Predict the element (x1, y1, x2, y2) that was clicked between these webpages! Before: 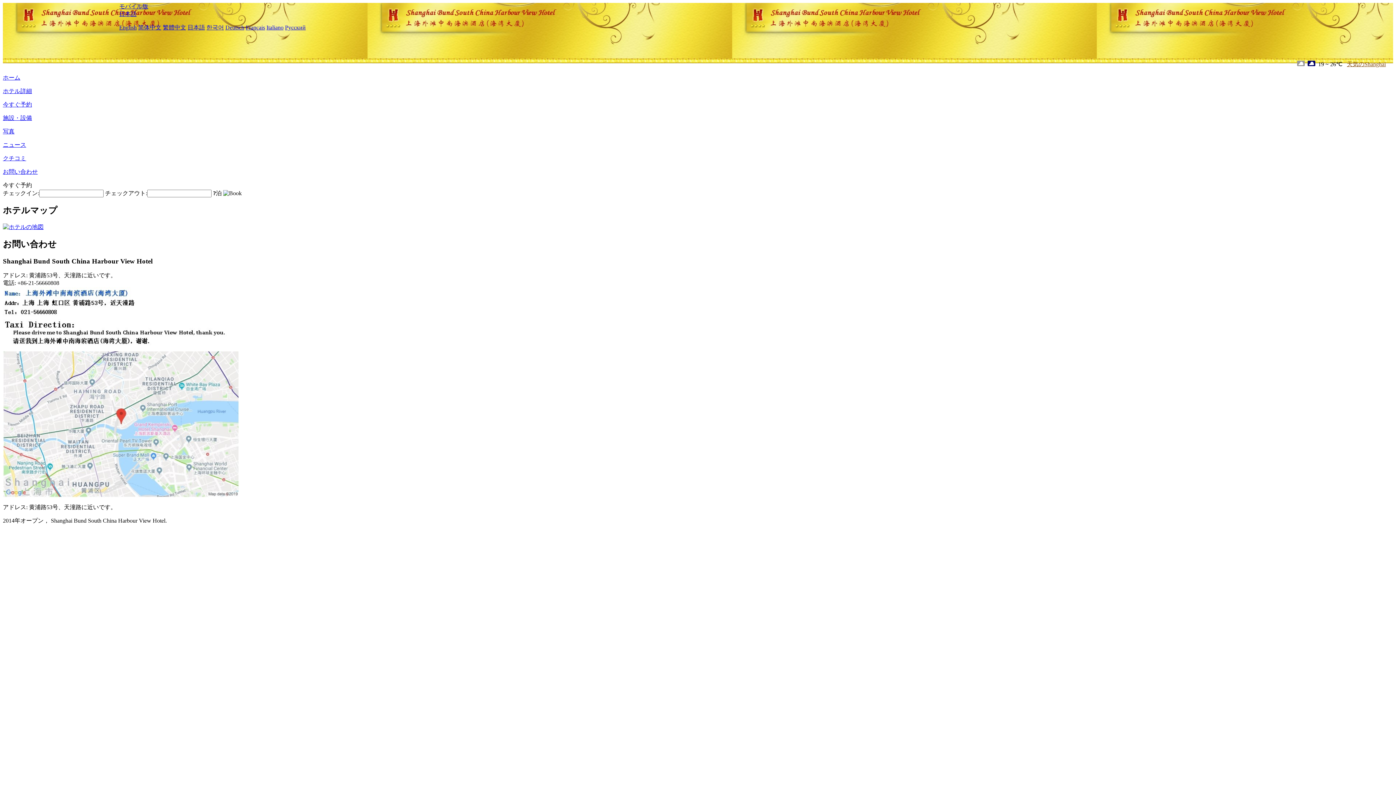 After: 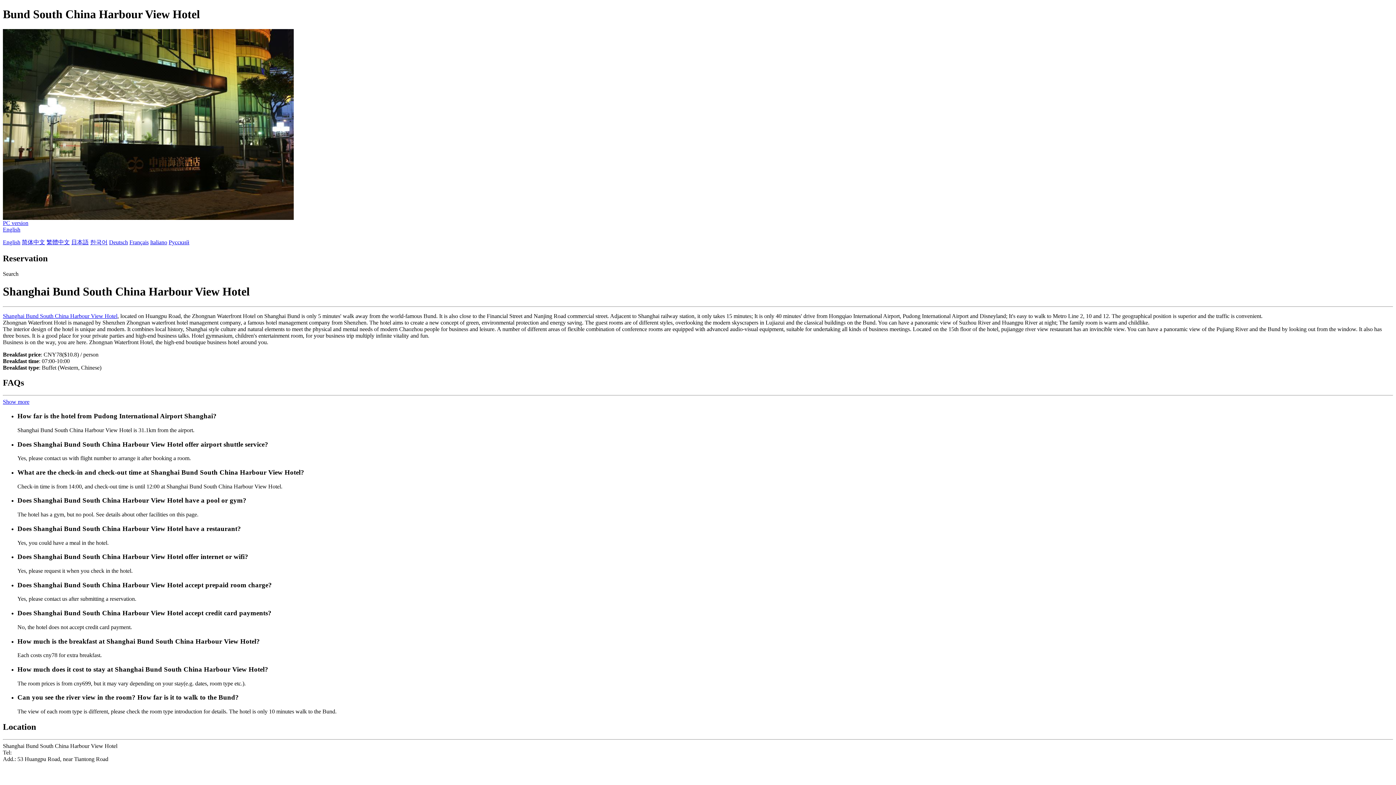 Action: label: モバイル版 bbox: (119, 3, 148, 9)